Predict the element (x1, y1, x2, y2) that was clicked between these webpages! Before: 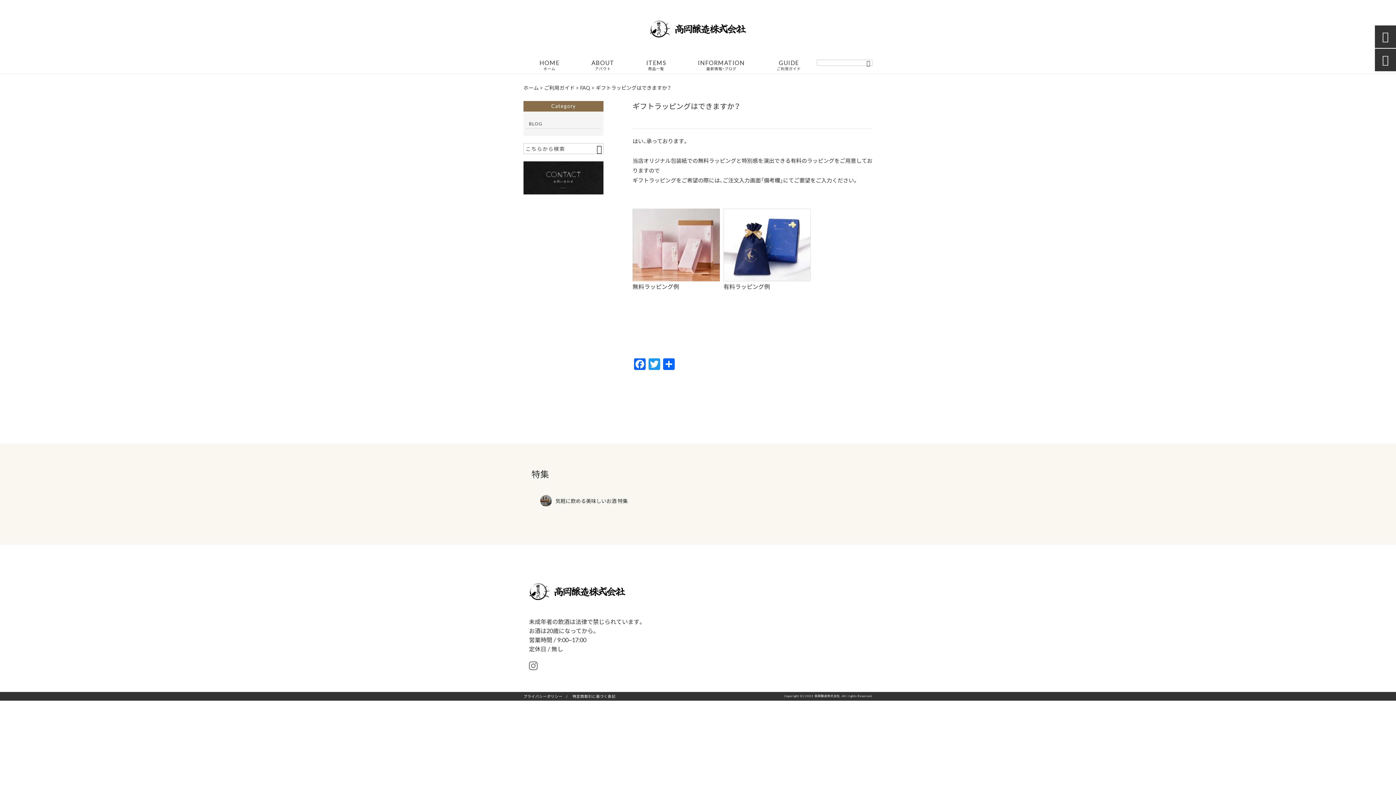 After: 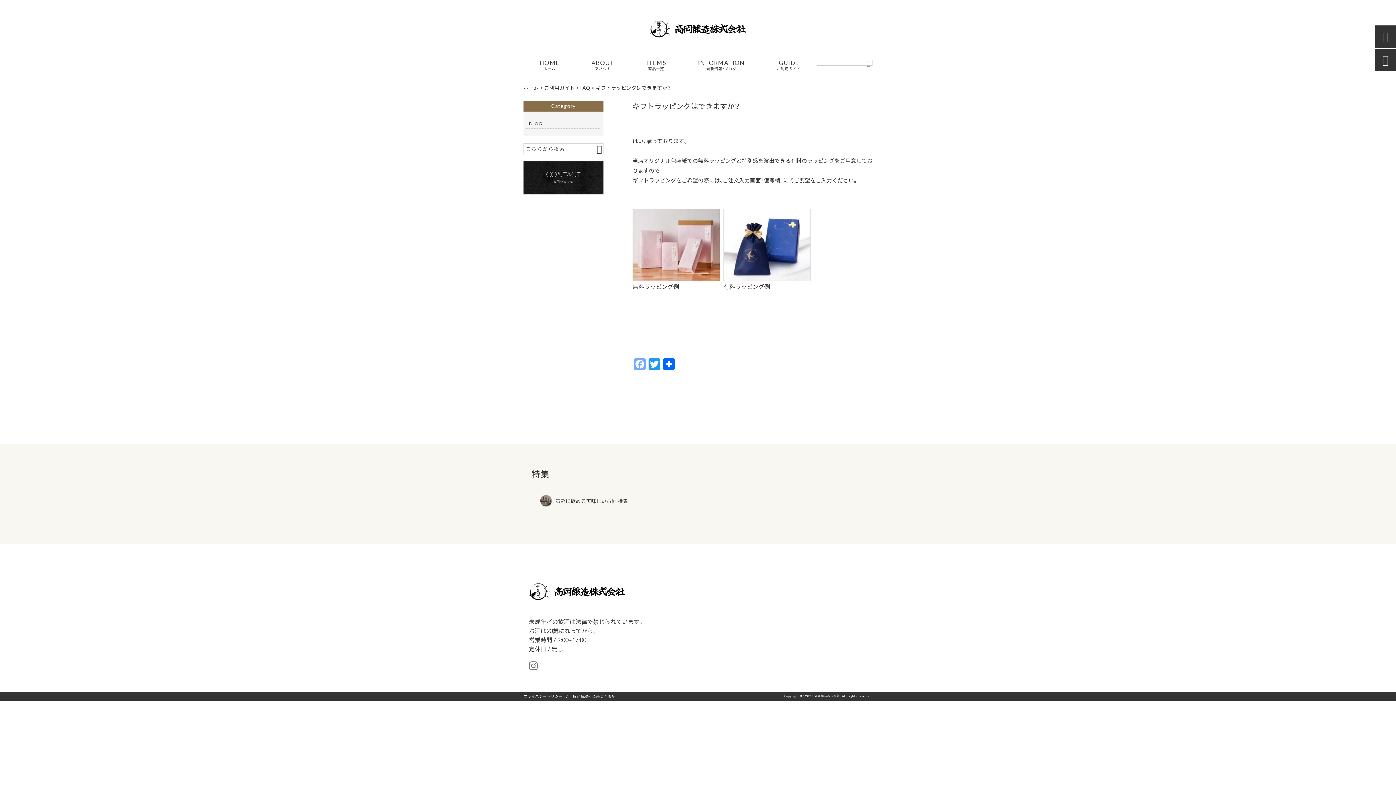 Action: label: Facebook bbox: (632, 358, 647, 371)